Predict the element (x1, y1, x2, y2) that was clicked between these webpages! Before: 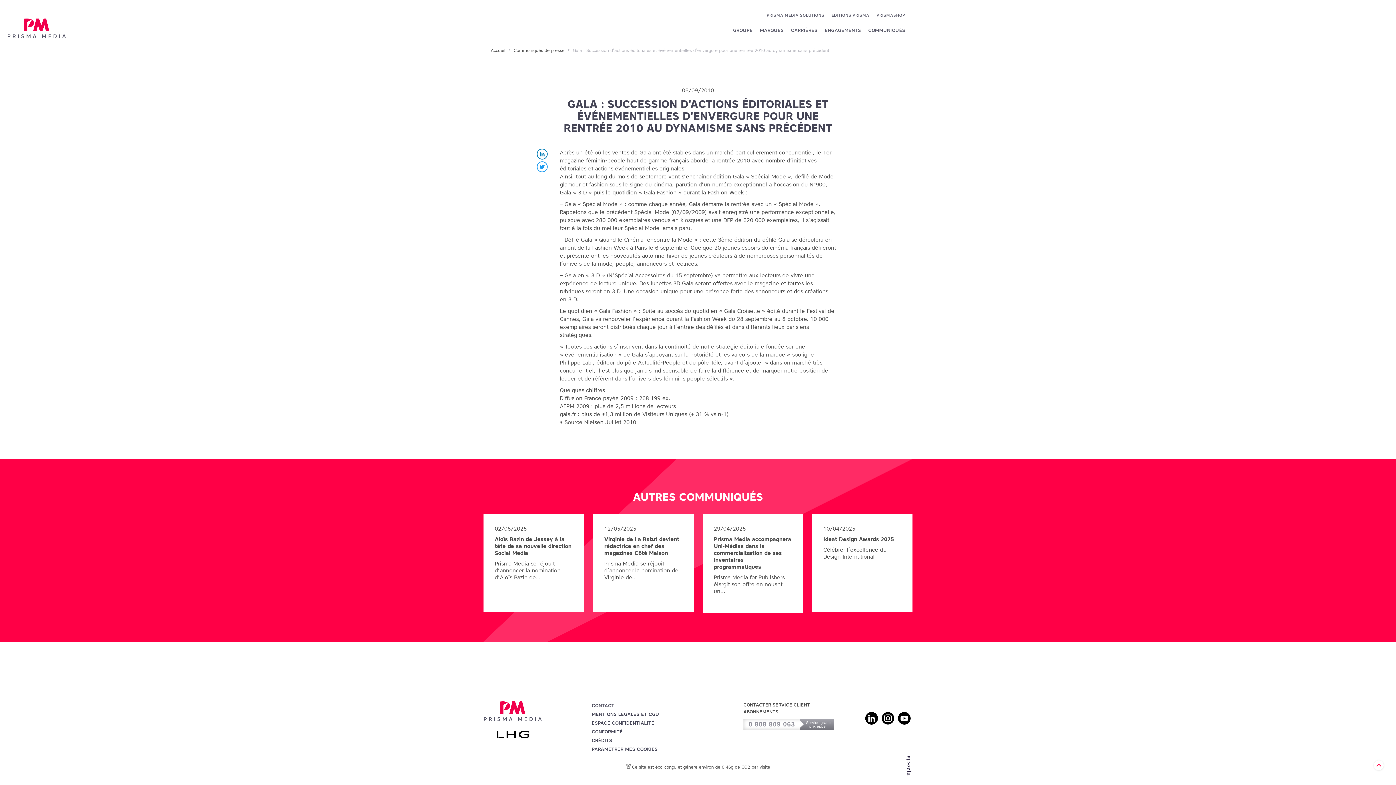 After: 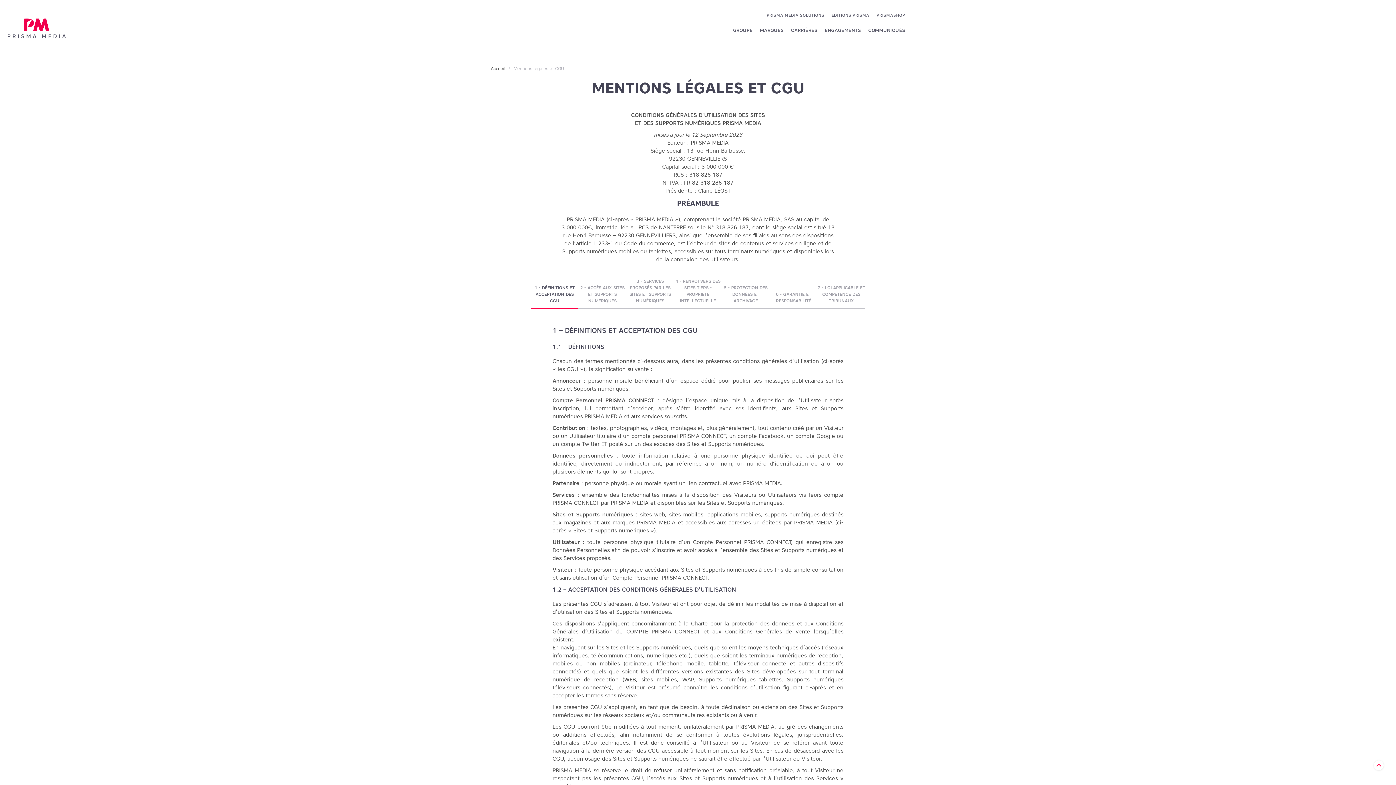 Action: label: MENTIONS LÉGALES ET CGU bbox: (591, 711, 659, 717)